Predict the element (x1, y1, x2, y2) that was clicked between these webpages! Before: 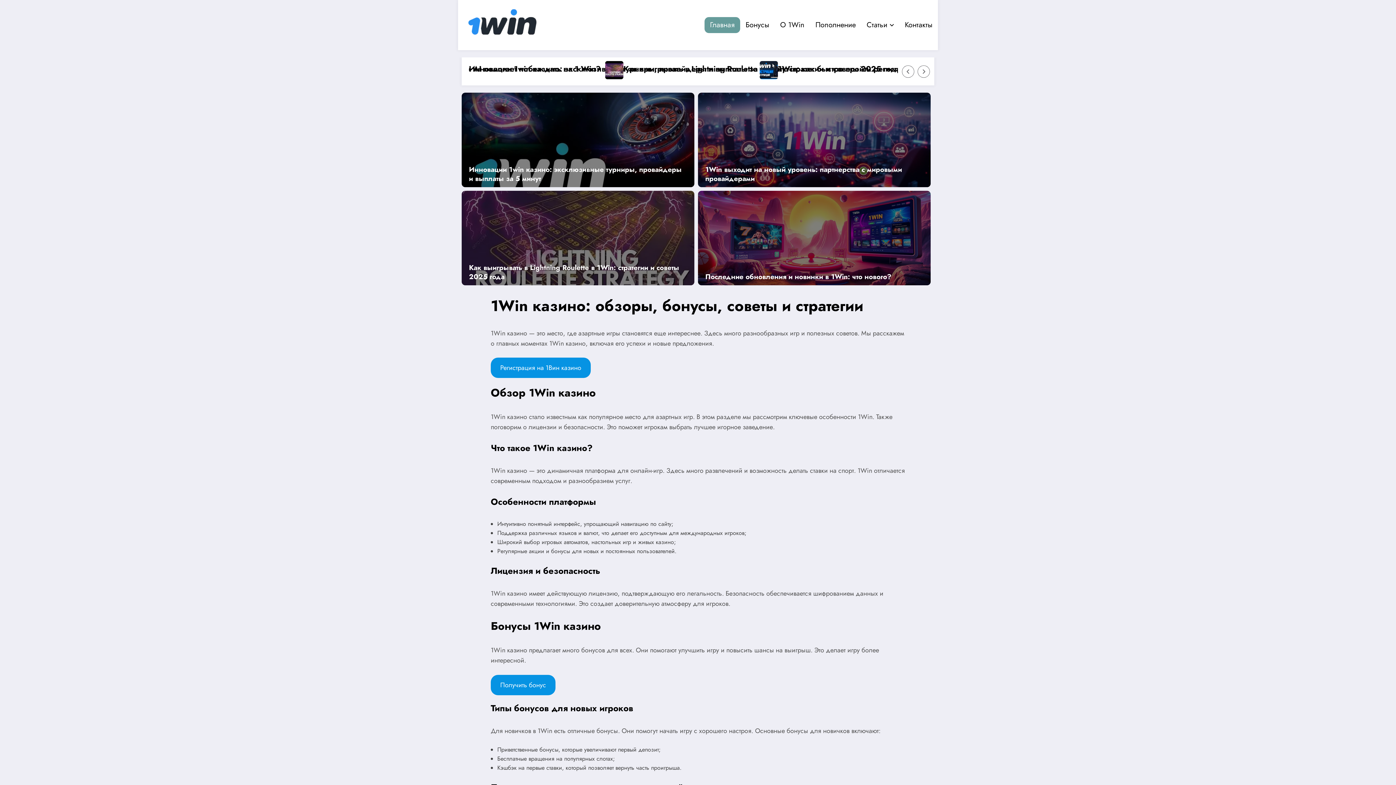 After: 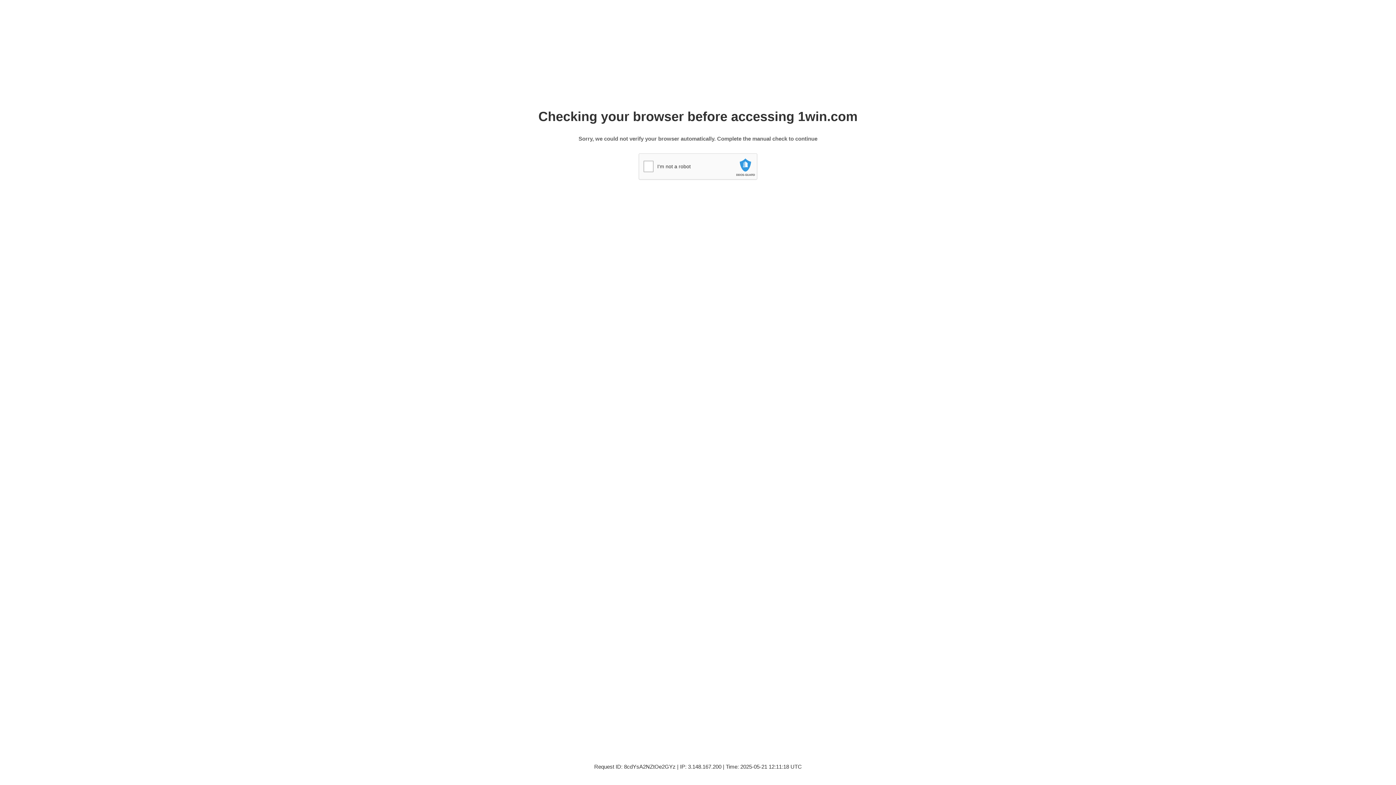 Action: bbox: (490, 357, 590, 378) label: Регистрация на 1Вин казино